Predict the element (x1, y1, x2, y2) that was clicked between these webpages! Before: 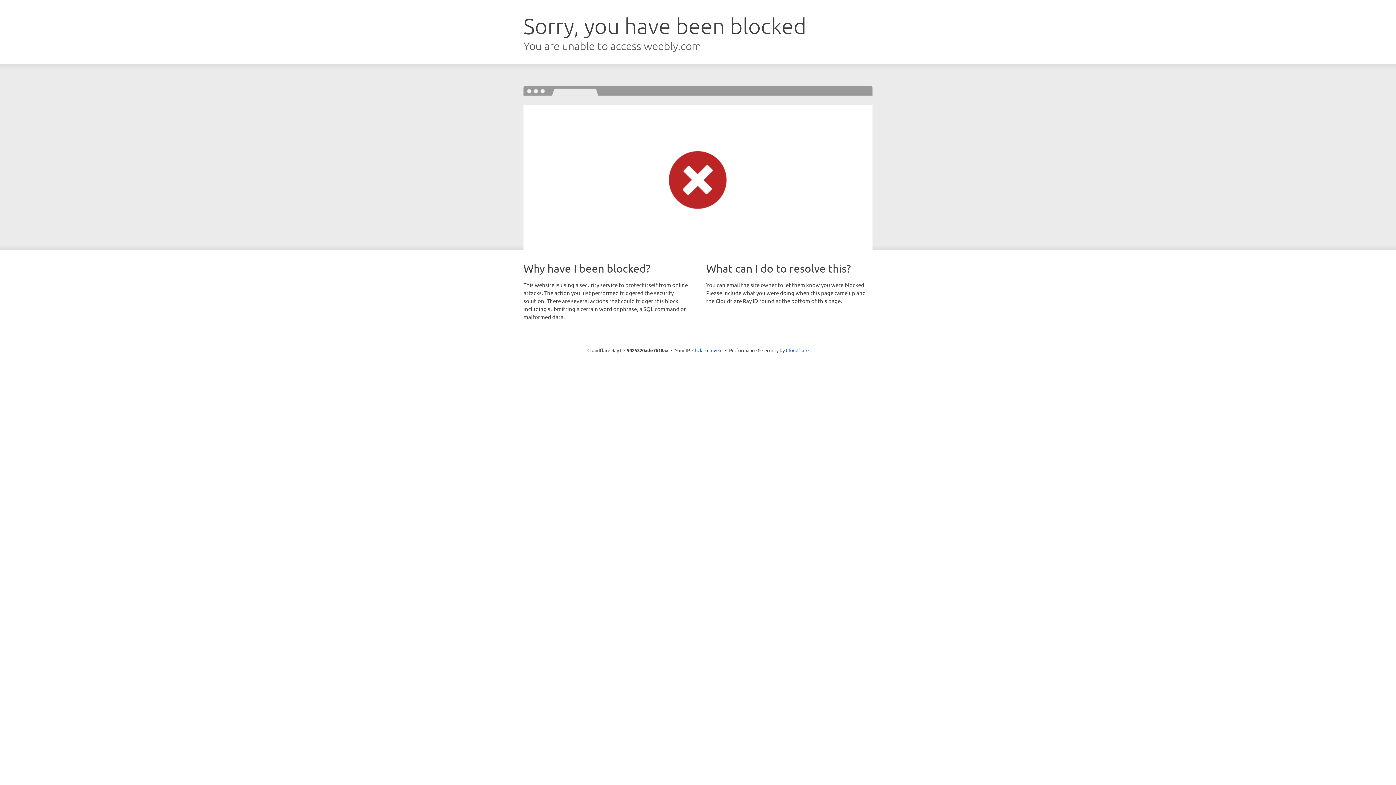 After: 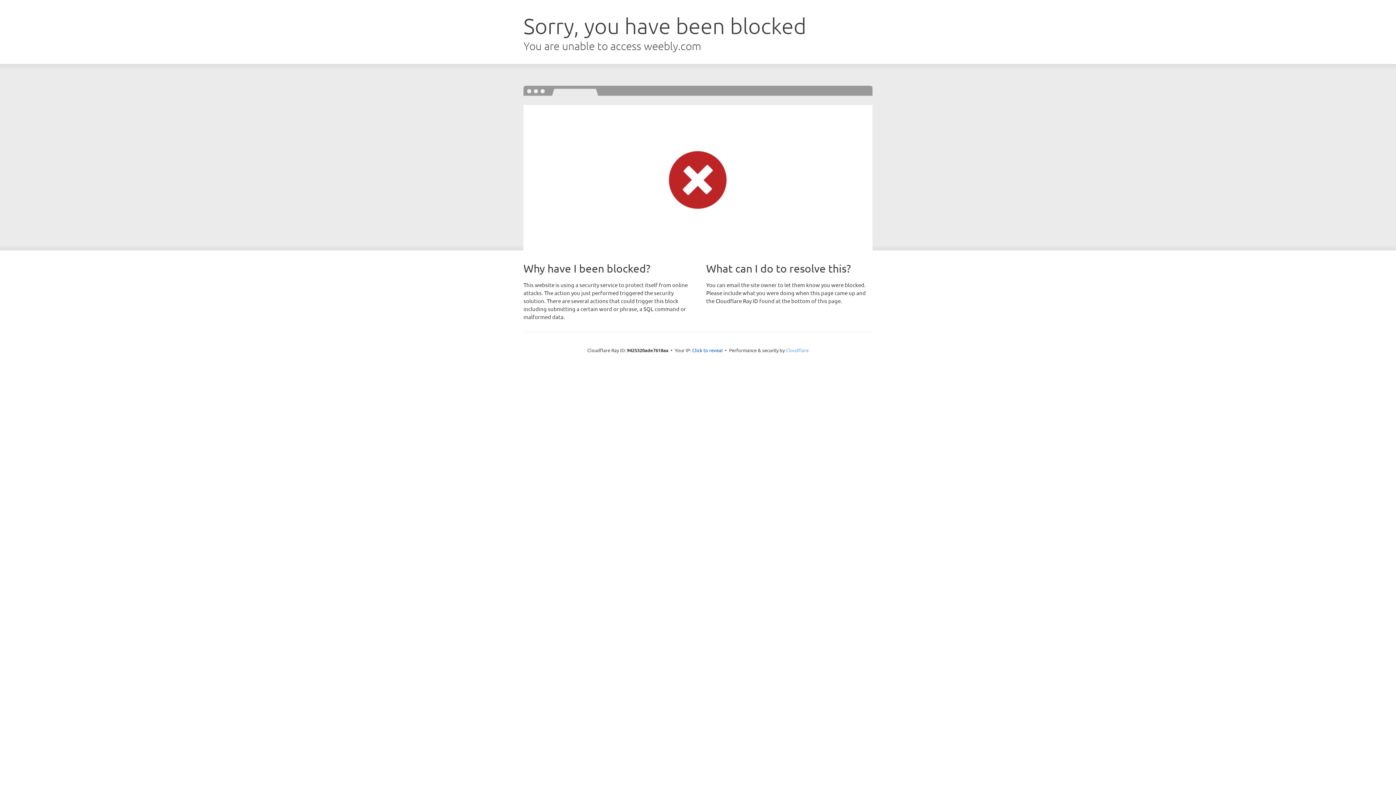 Action: bbox: (786, 347, 808, 353) label: Cloudflare